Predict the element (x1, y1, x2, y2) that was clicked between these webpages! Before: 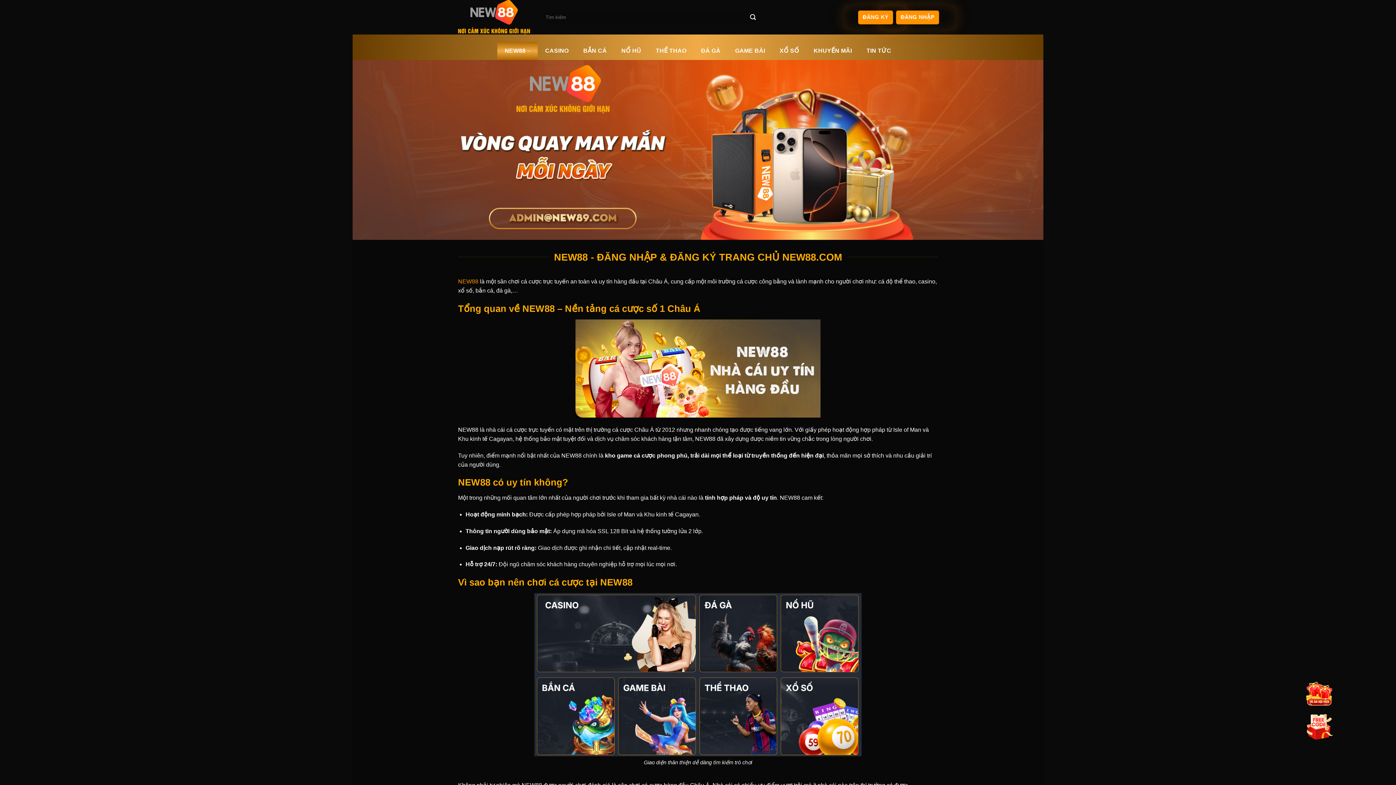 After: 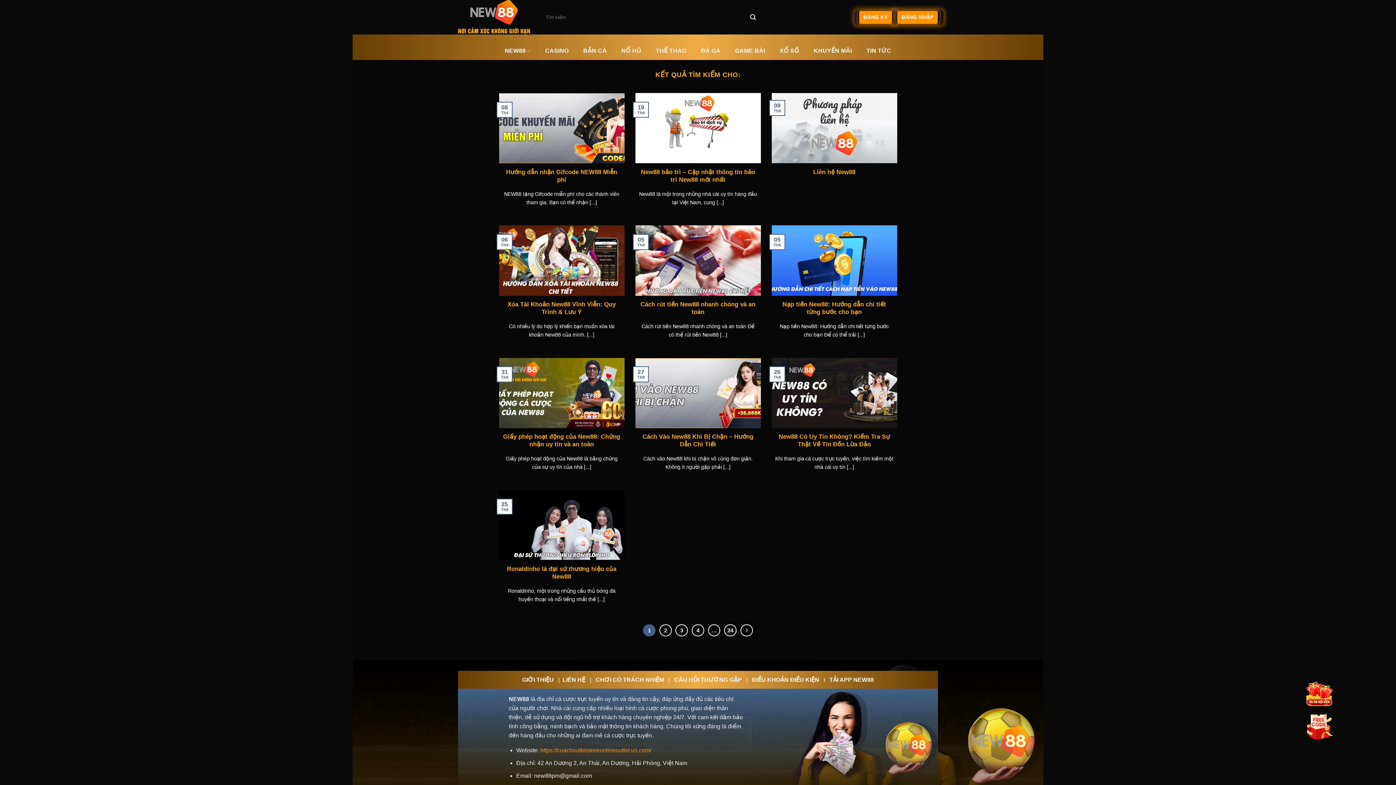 Action: bbox: (746, 11, 759, 23) label: Nộp